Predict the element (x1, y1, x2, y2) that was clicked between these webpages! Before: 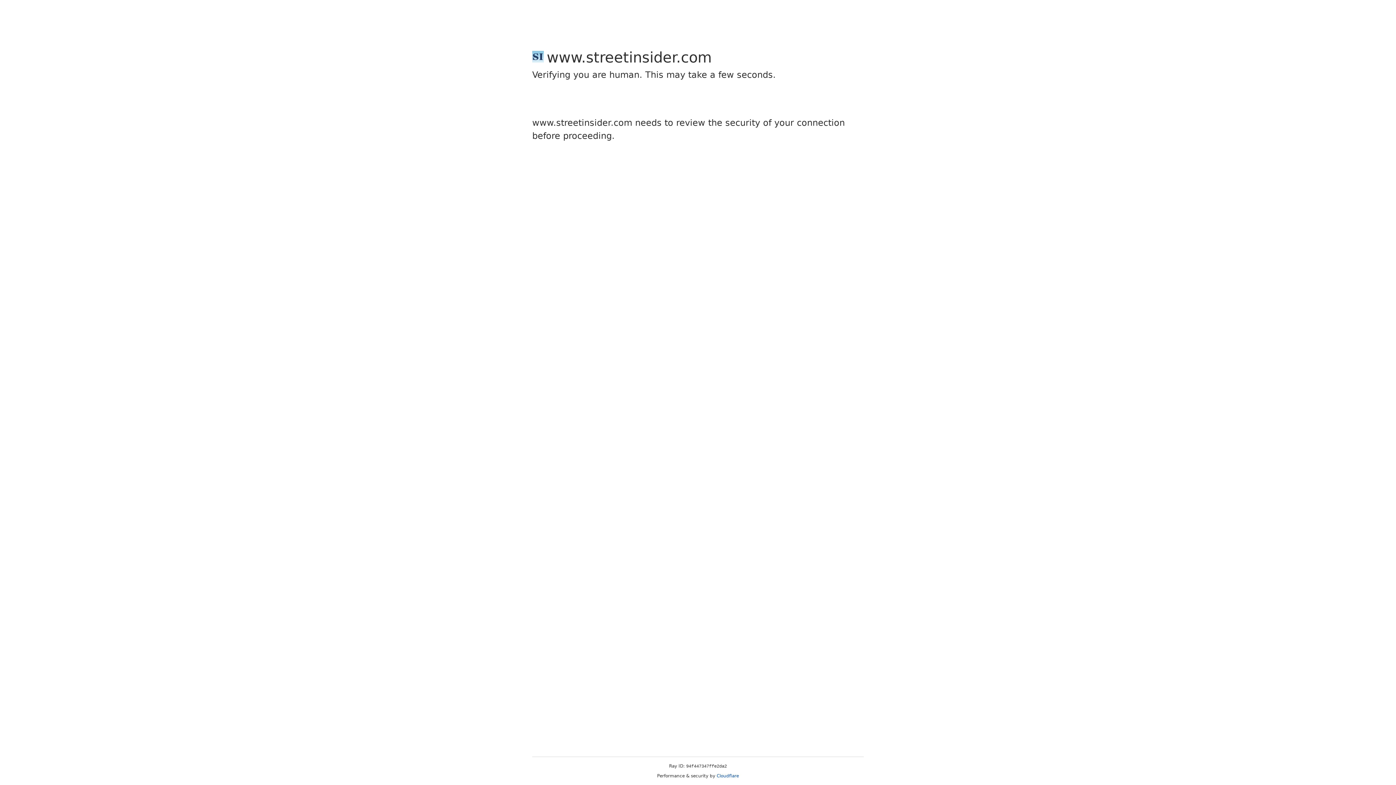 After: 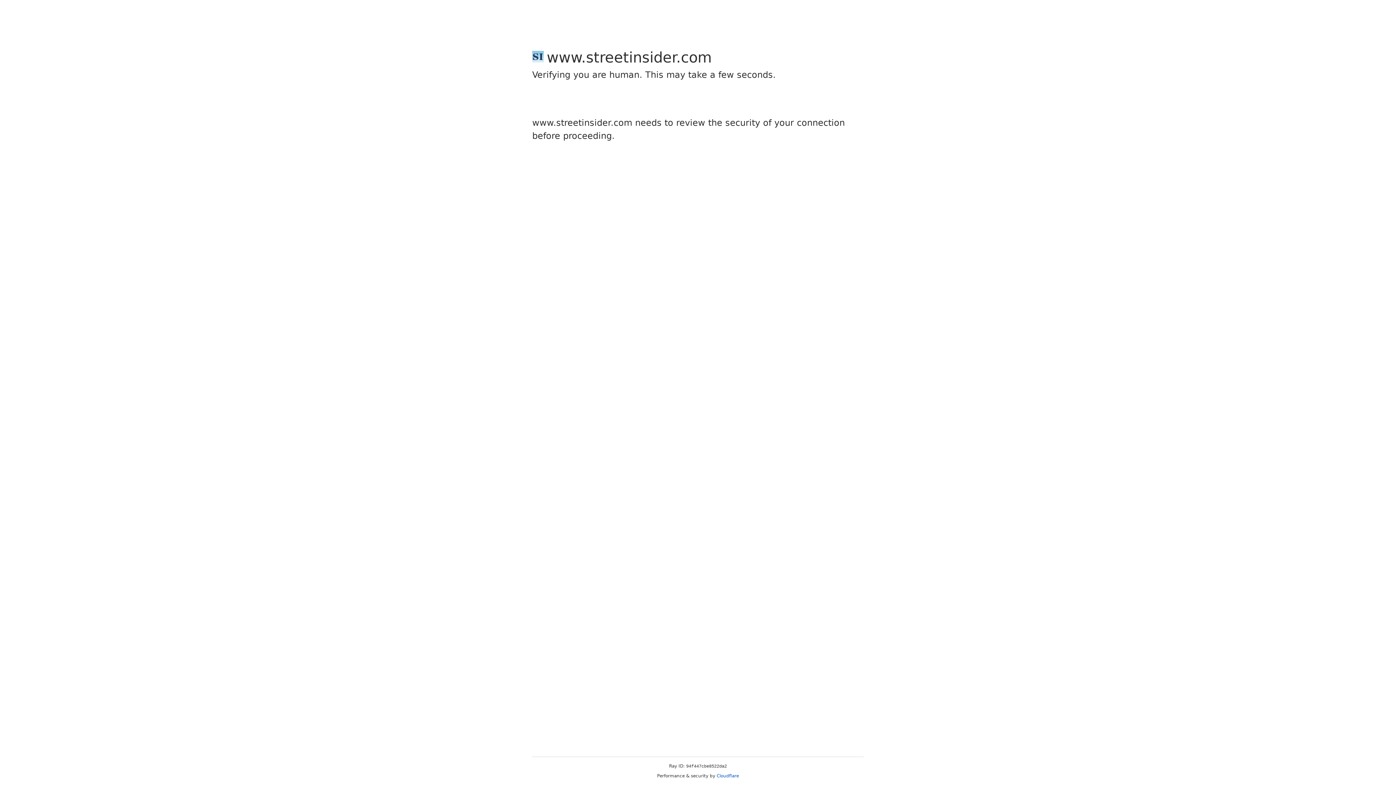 Action: bbox: (716, 773, 739, 778) label: Cloudflare